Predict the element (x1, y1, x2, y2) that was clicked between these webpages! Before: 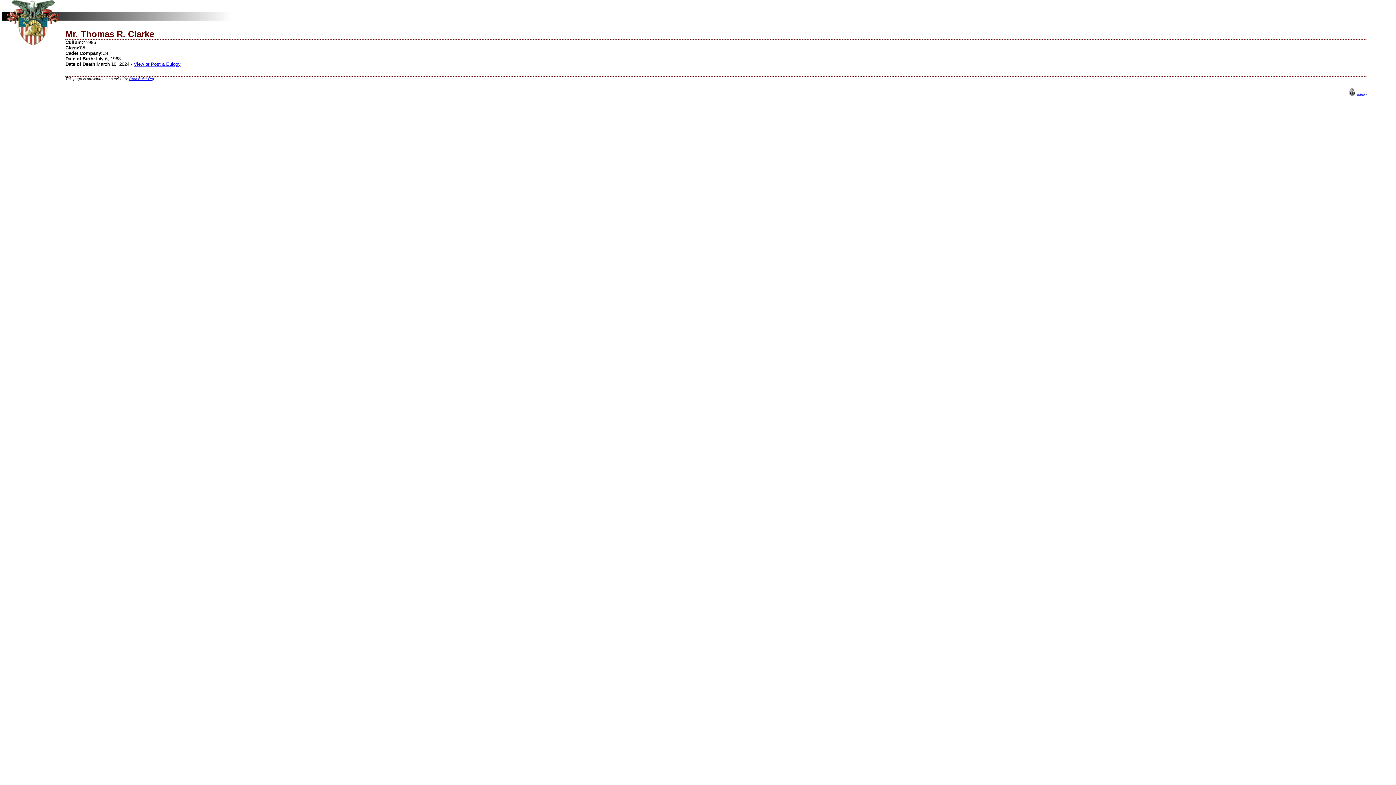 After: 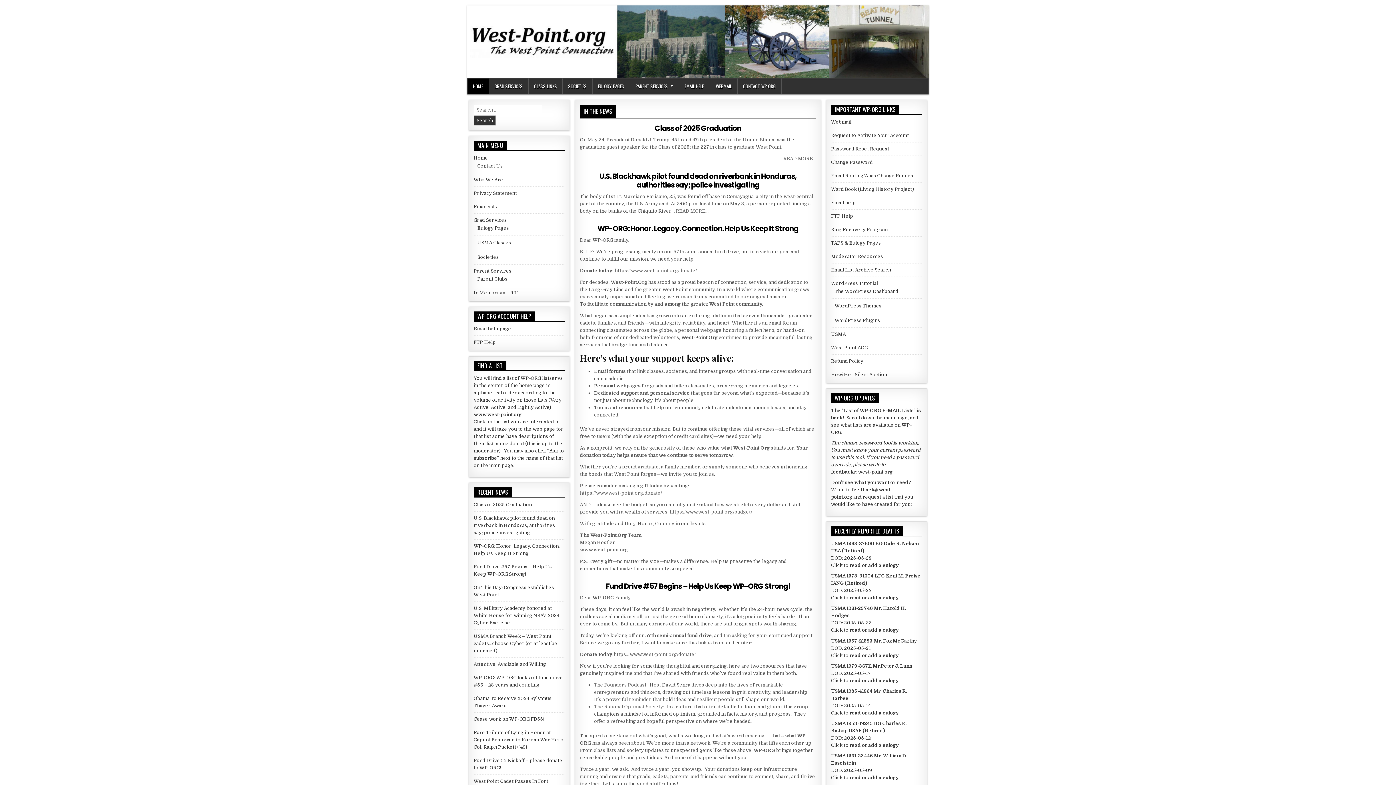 Action: label: West-Point.Org bbox: (128, 76, 154, 80)